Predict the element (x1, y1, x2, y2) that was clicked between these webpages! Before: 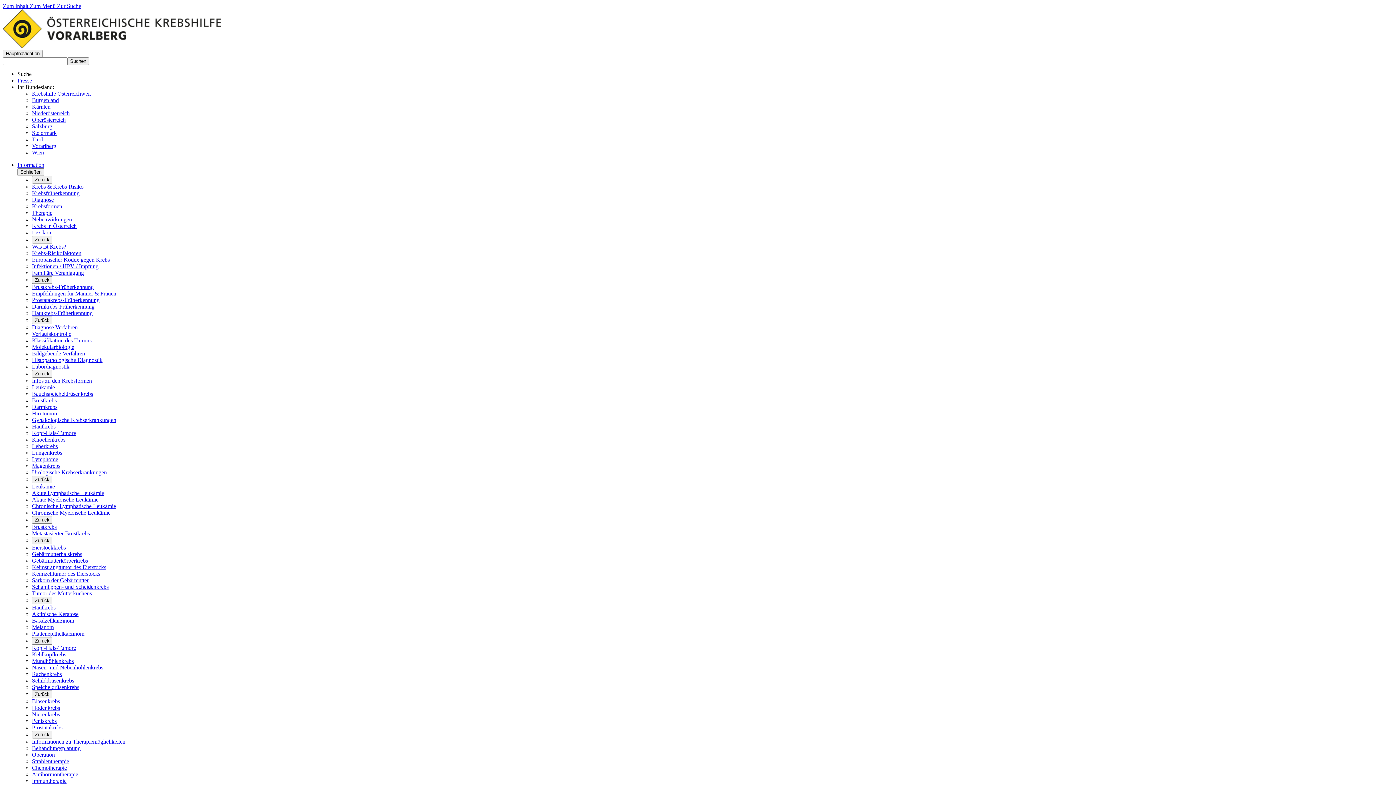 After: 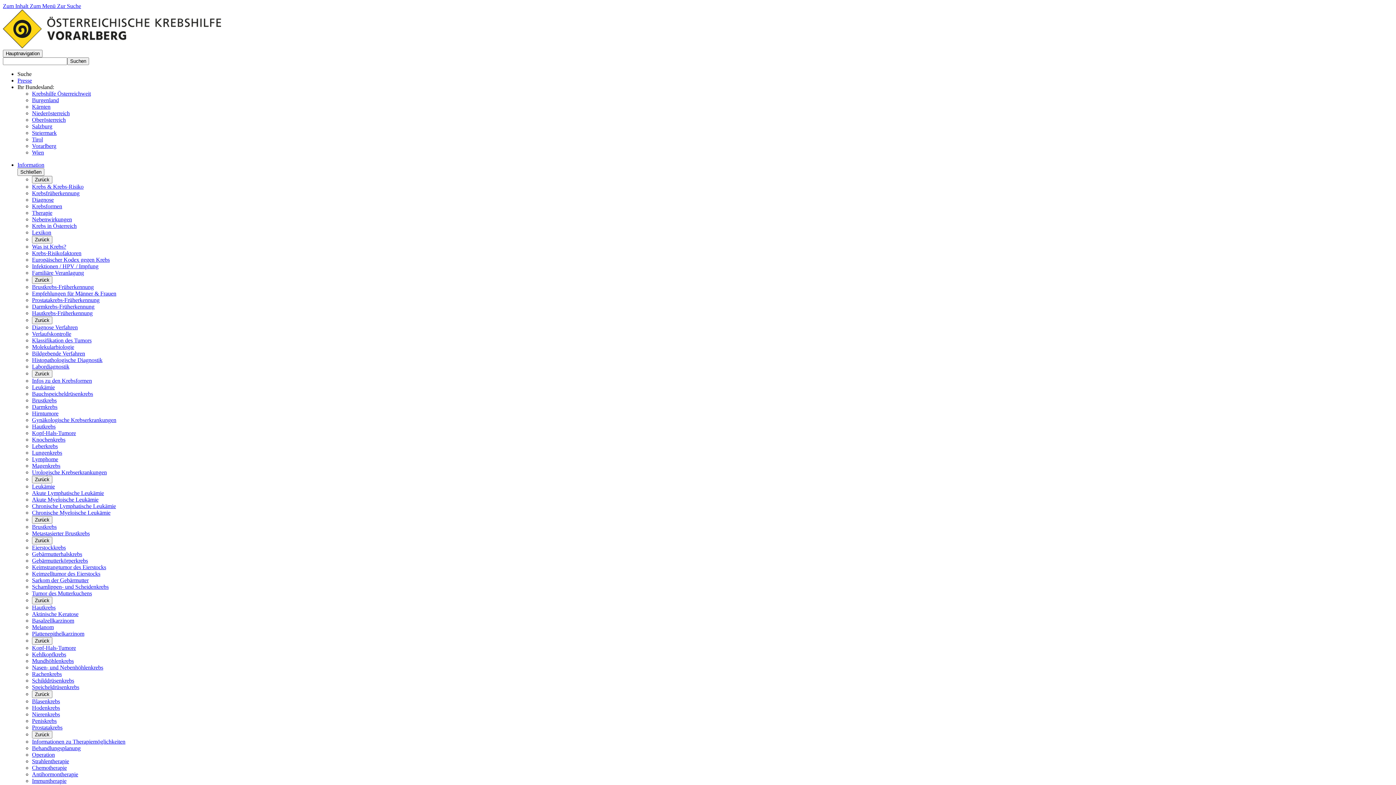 Action: label: Infektionen / HPV / Impfung bbox: (32, 263, 98, 269)